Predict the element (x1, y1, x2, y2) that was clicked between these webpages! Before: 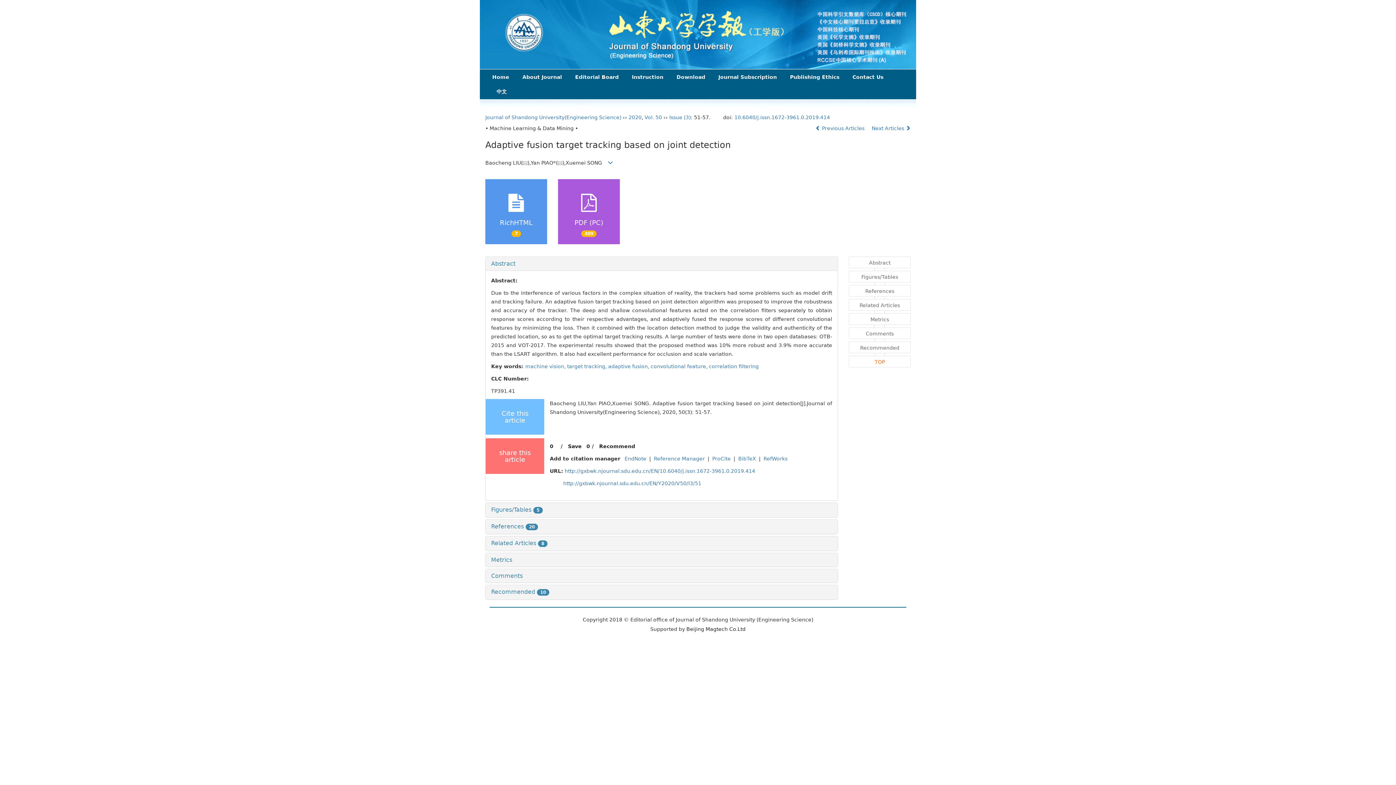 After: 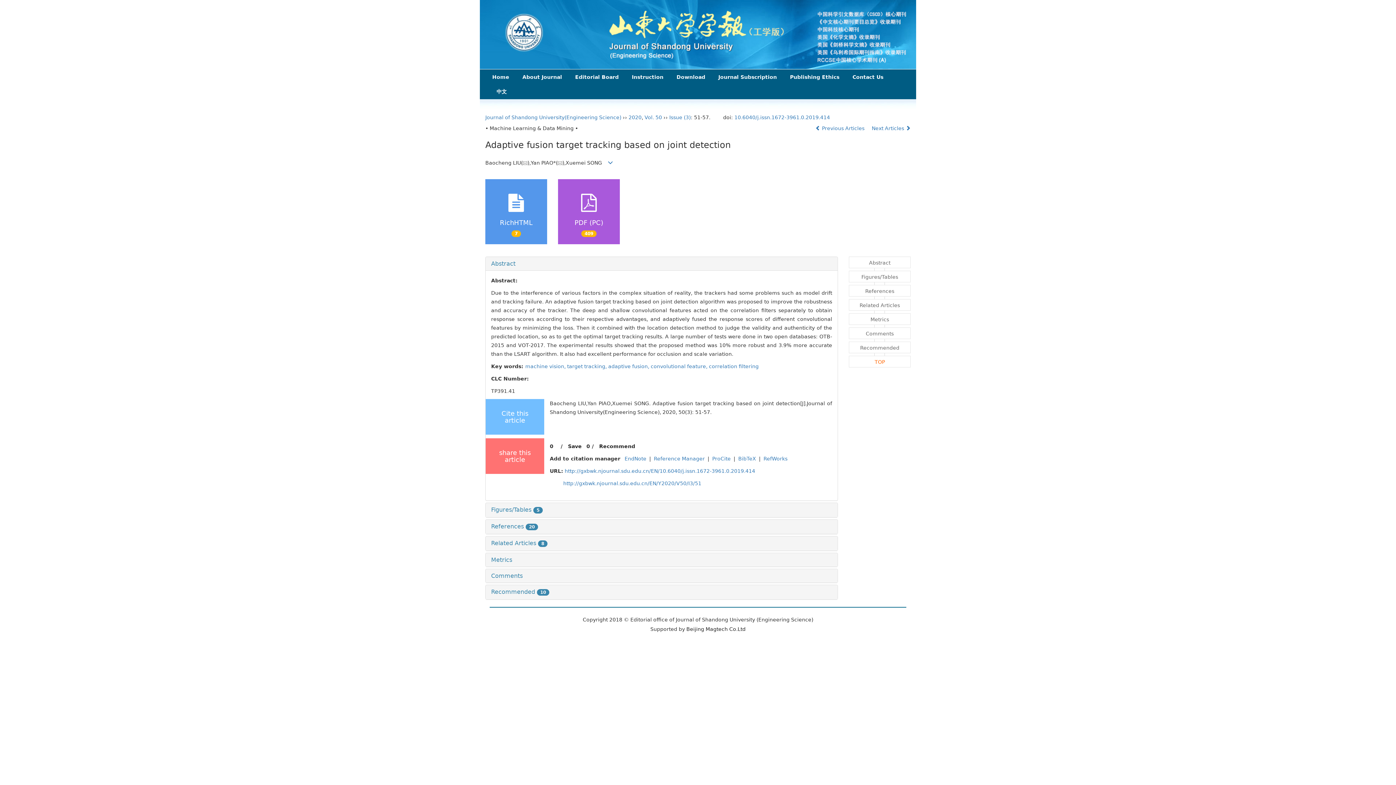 Action: label: correlation filtering bbox: (709, 363, 758, 369)